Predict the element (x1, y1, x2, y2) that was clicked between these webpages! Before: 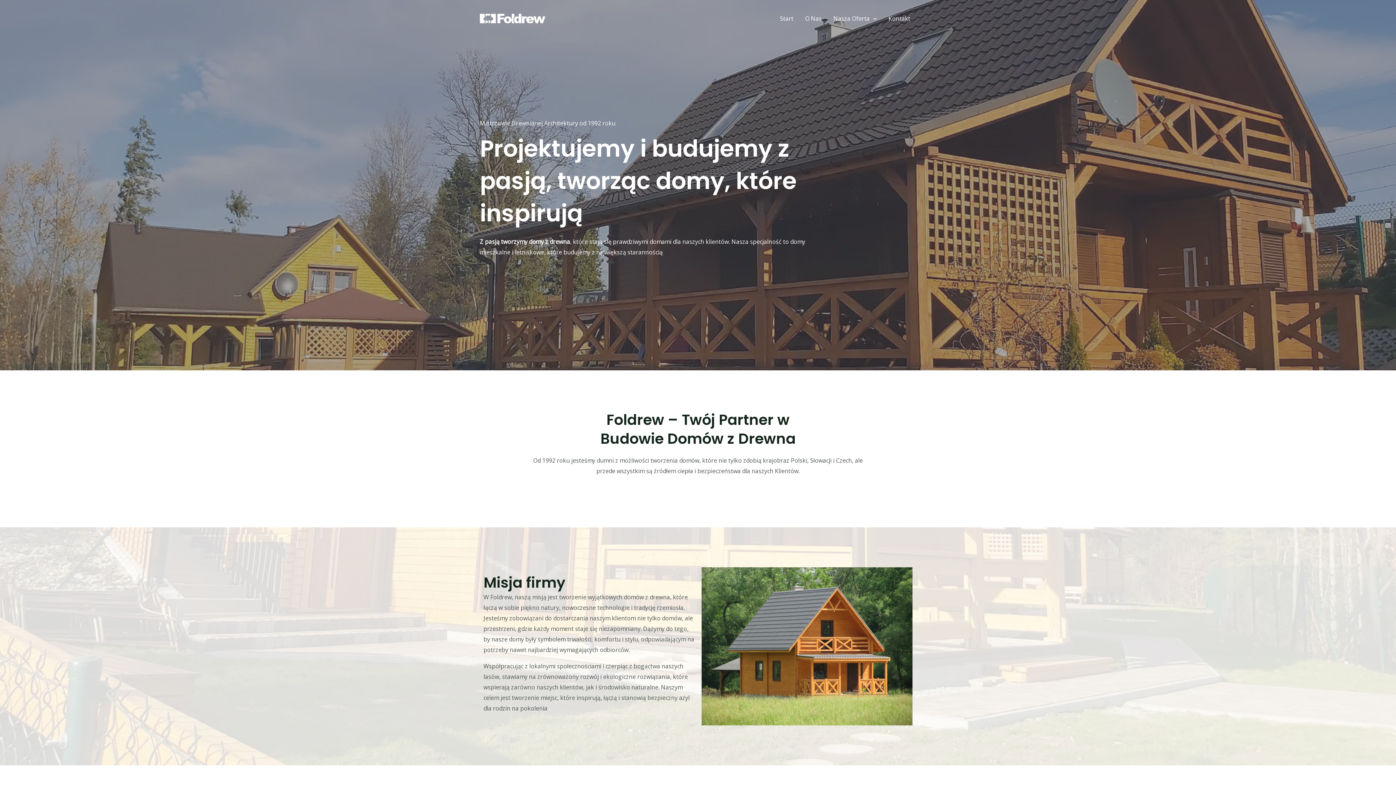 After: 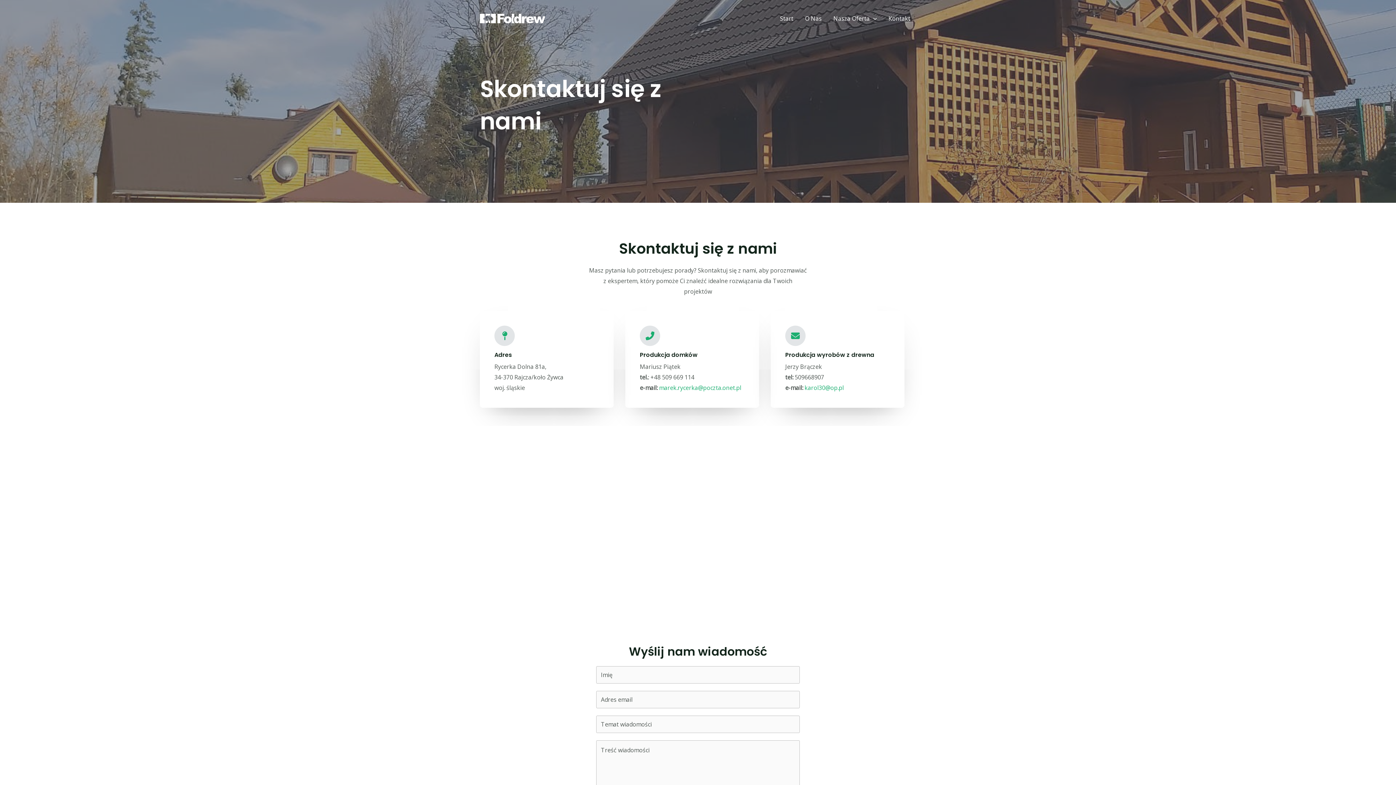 Action: bbox: (882, 5, 916, 31) label: Kontakt